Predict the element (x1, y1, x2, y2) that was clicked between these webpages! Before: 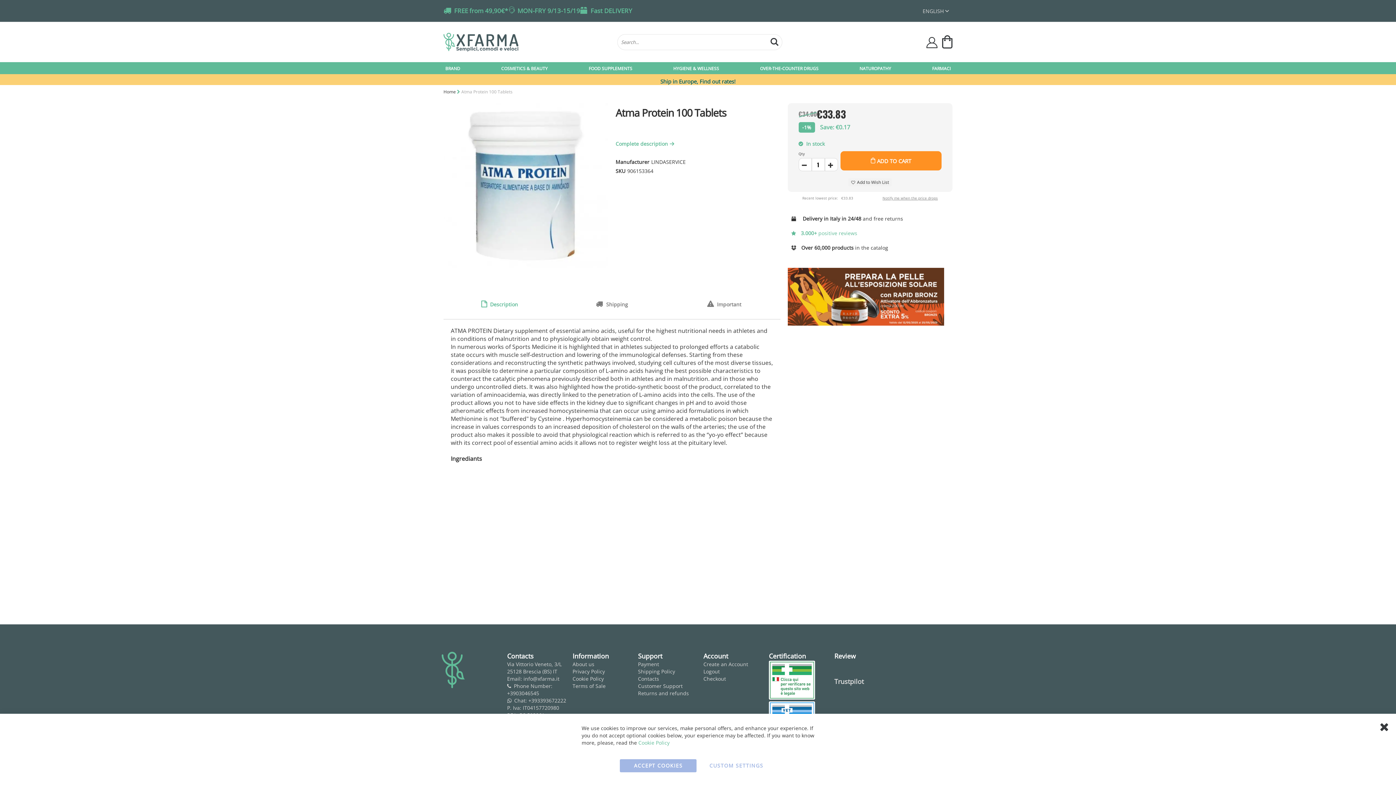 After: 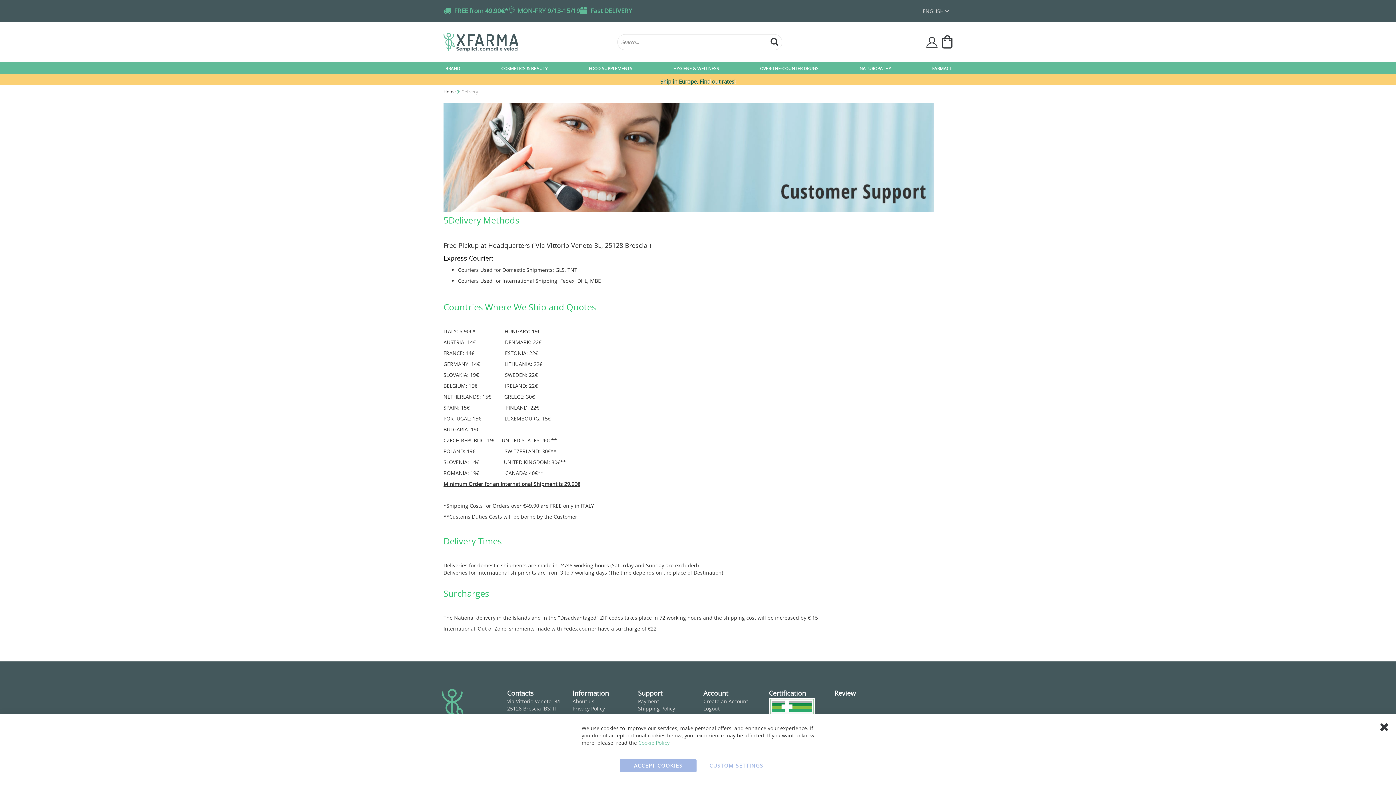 Action: bbox: (0, 74, 1396, 89) label: Ship in Europe, Find out rates!